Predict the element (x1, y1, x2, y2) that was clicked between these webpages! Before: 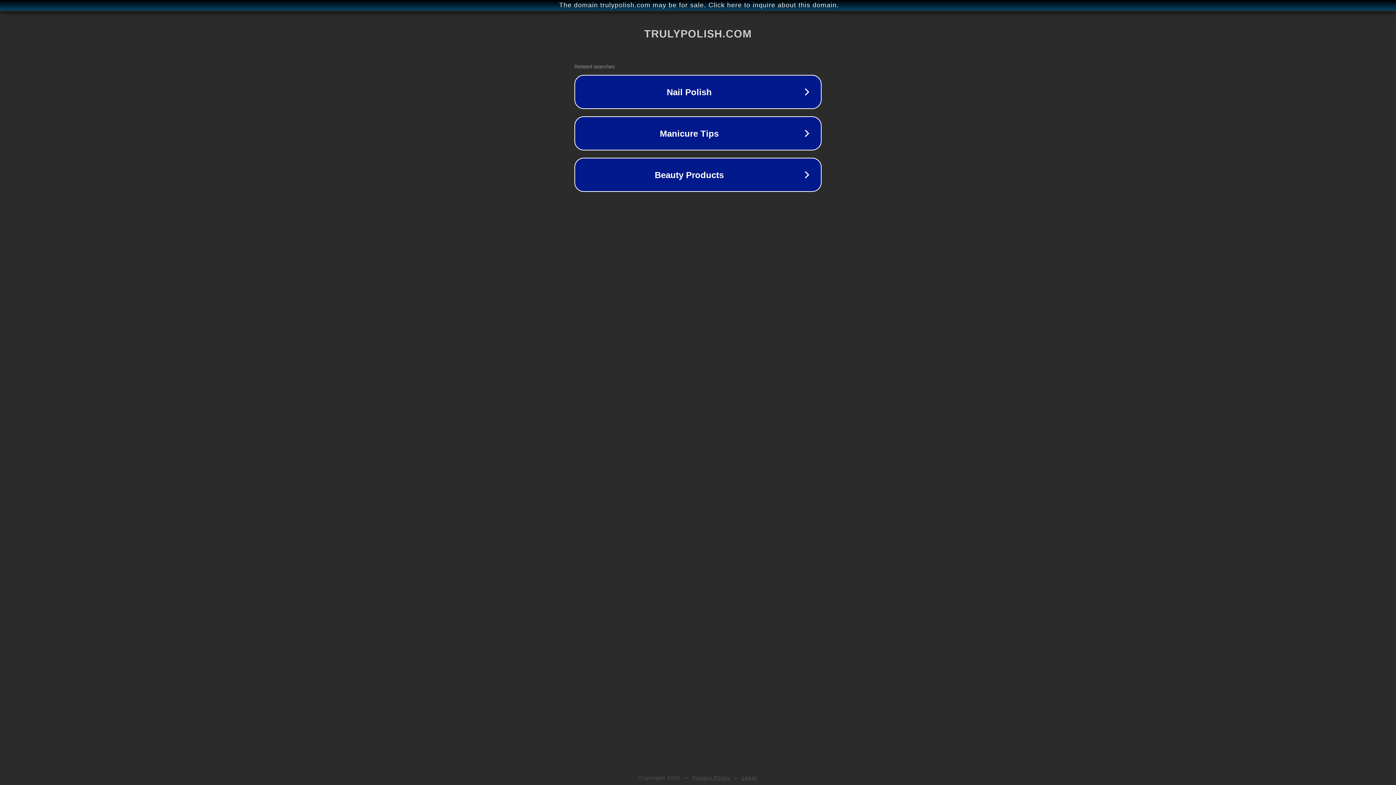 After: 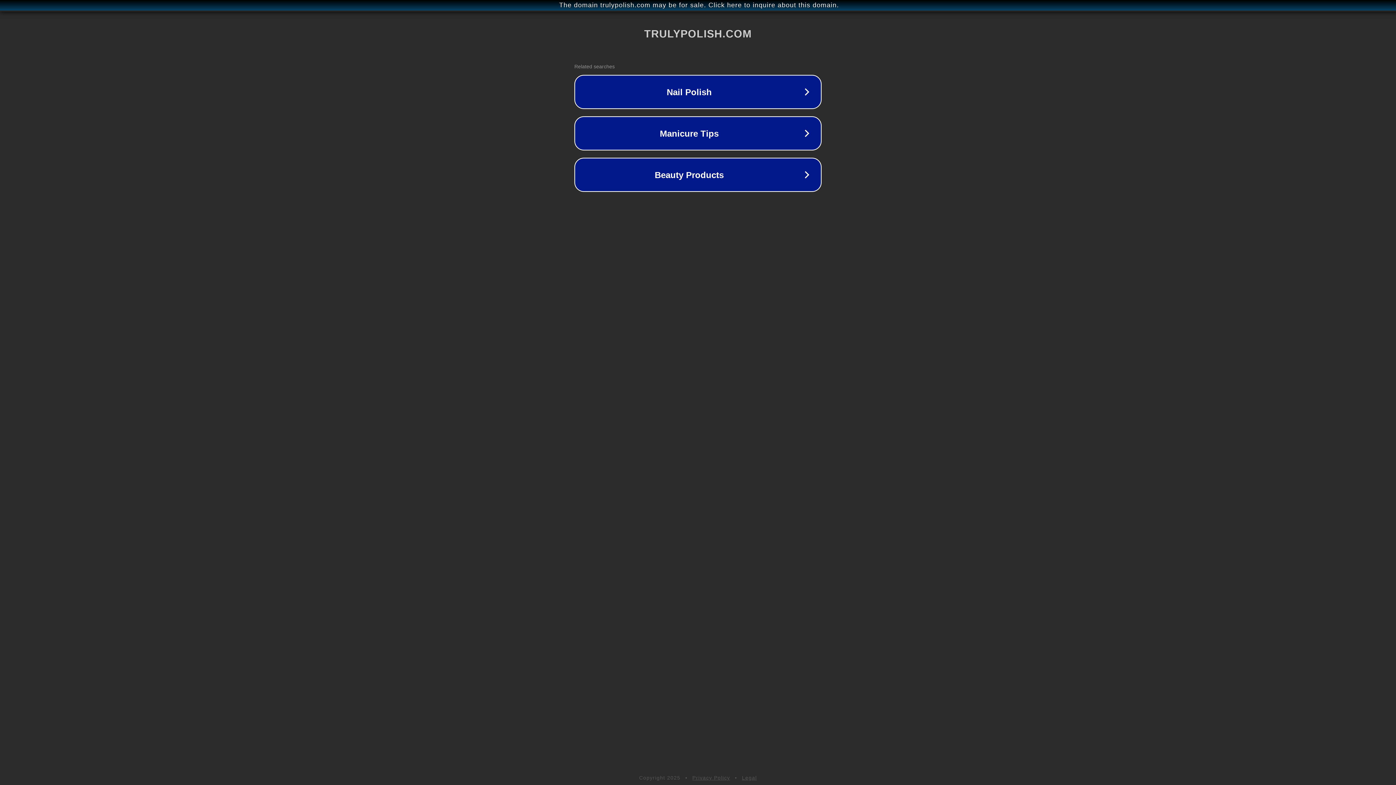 Action: label: Privacy Policy bbox: (692, 775, 730, 781)